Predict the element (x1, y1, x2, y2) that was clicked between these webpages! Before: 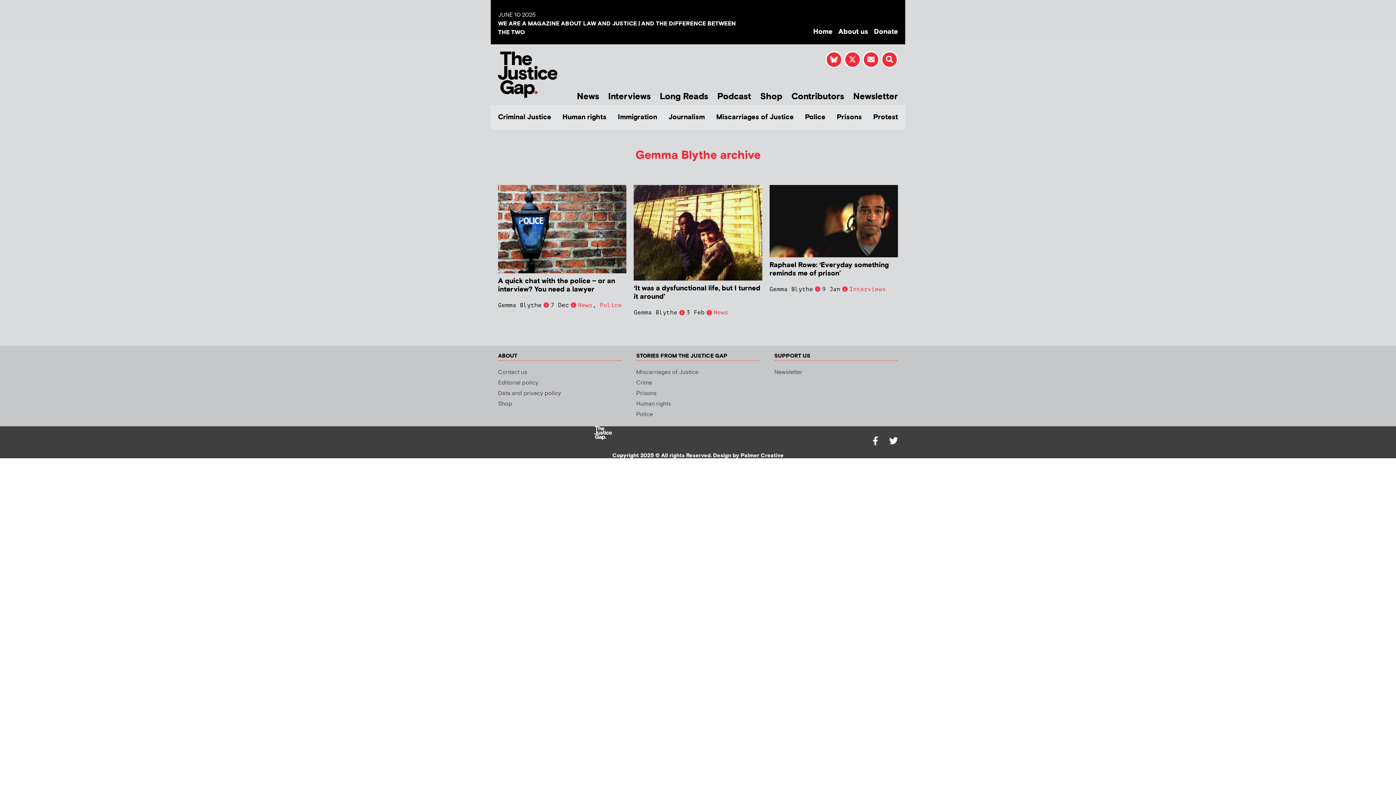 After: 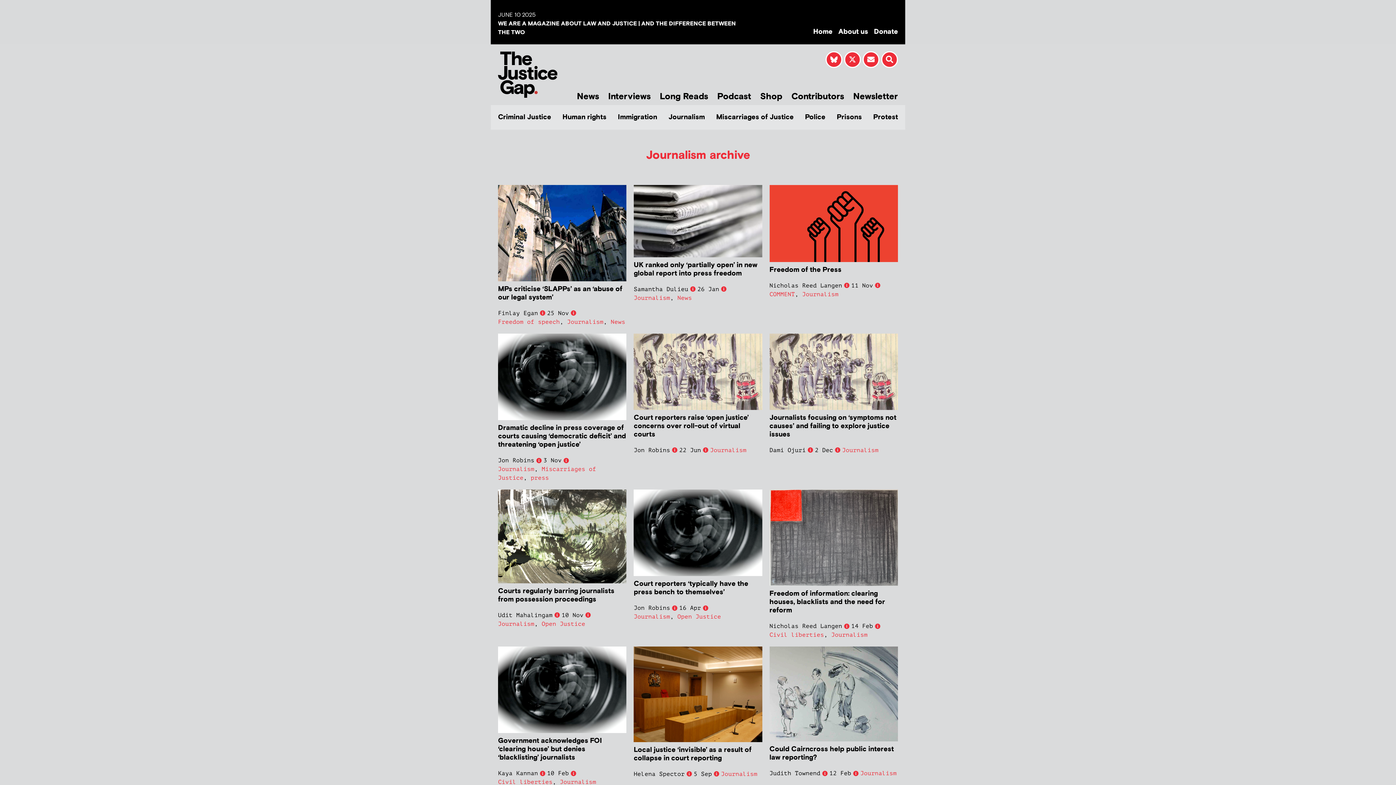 Action: label: Journalism bbox: (668, 112, 705, 122)